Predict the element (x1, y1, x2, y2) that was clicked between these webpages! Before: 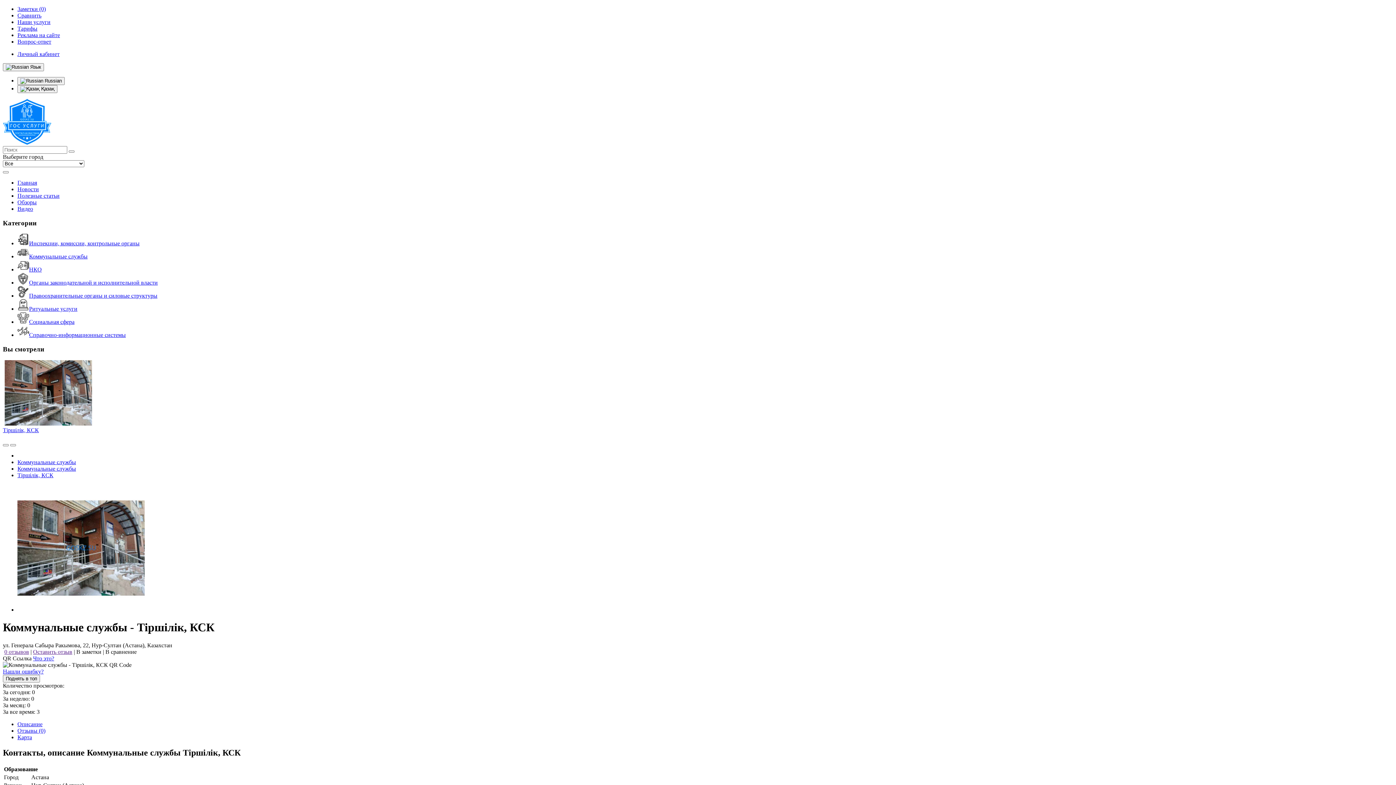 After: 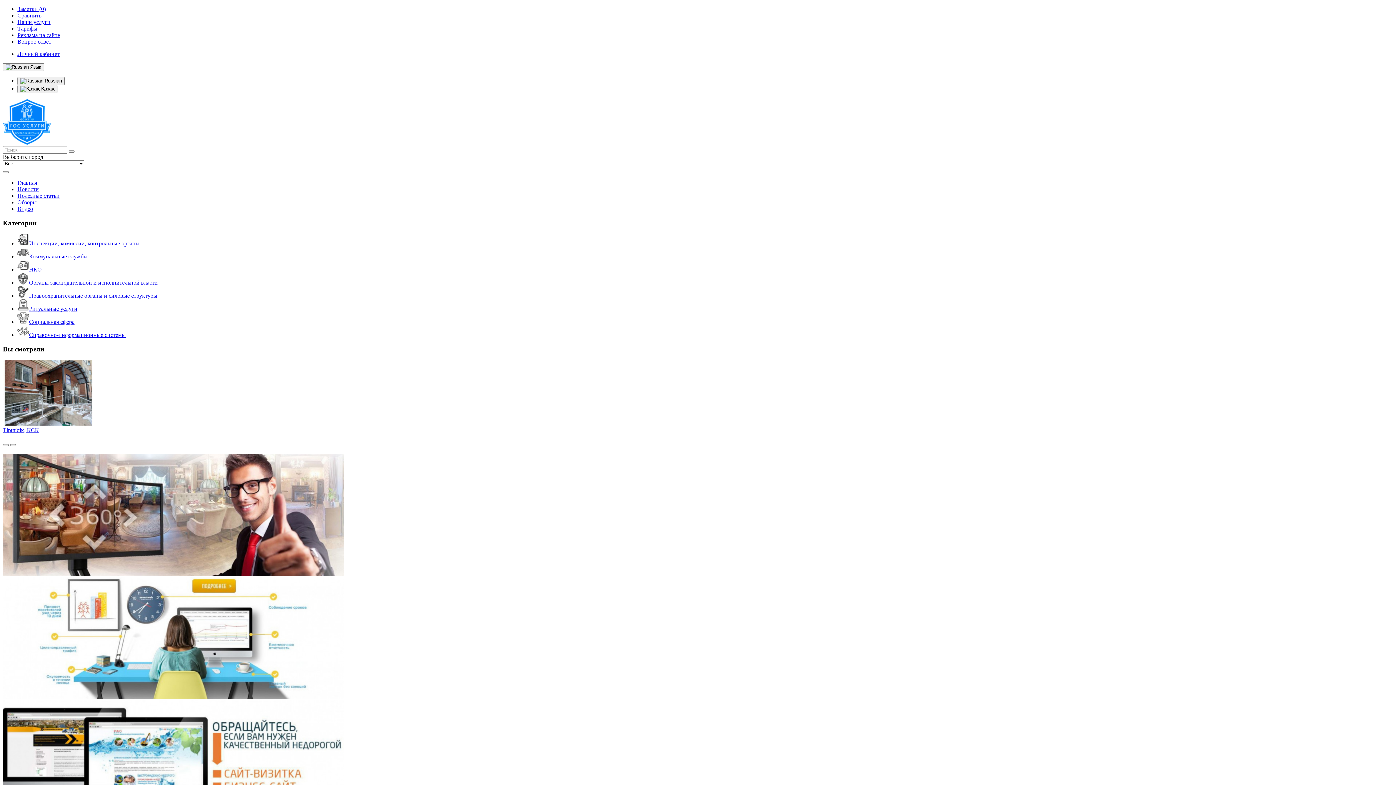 Action: label: Оставить отзыв bbox: (33, 649, 72, 655)